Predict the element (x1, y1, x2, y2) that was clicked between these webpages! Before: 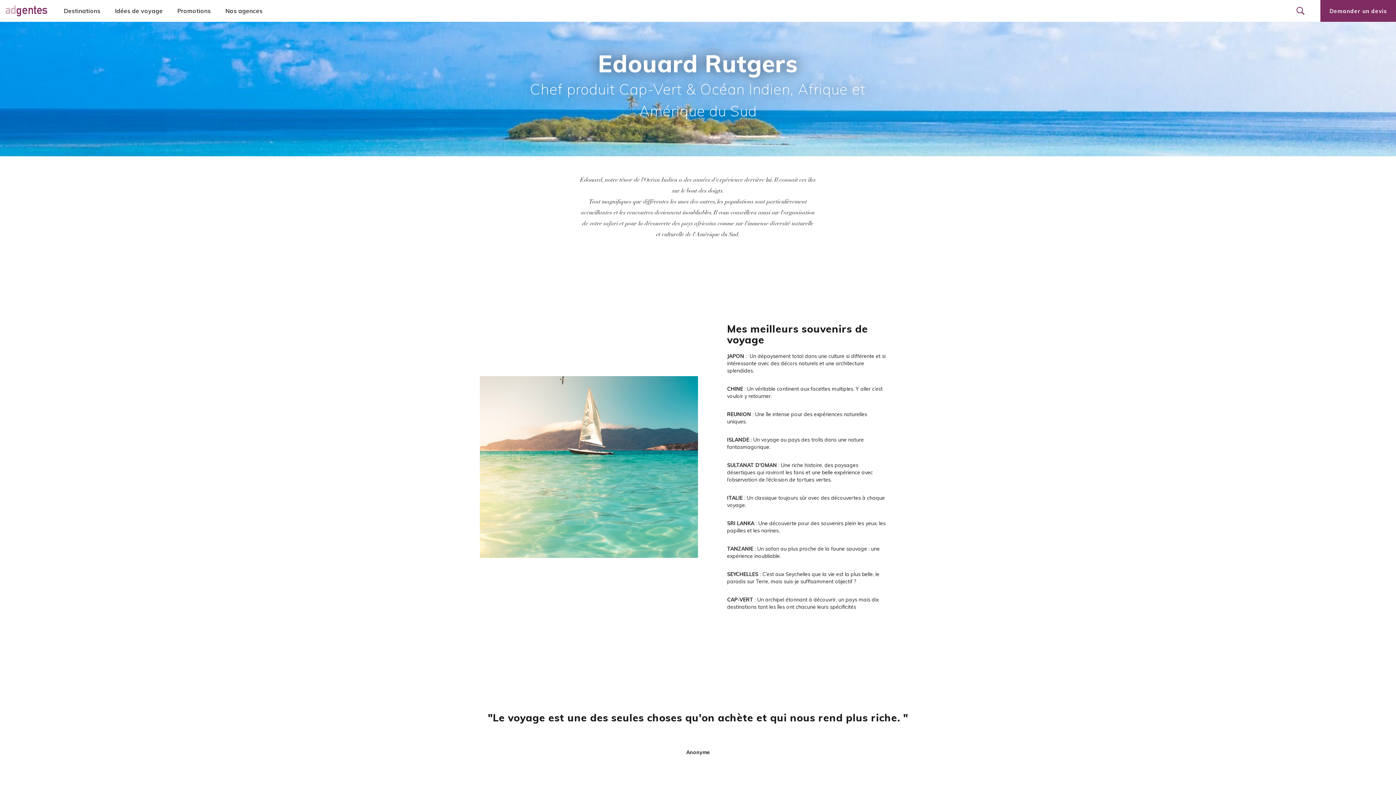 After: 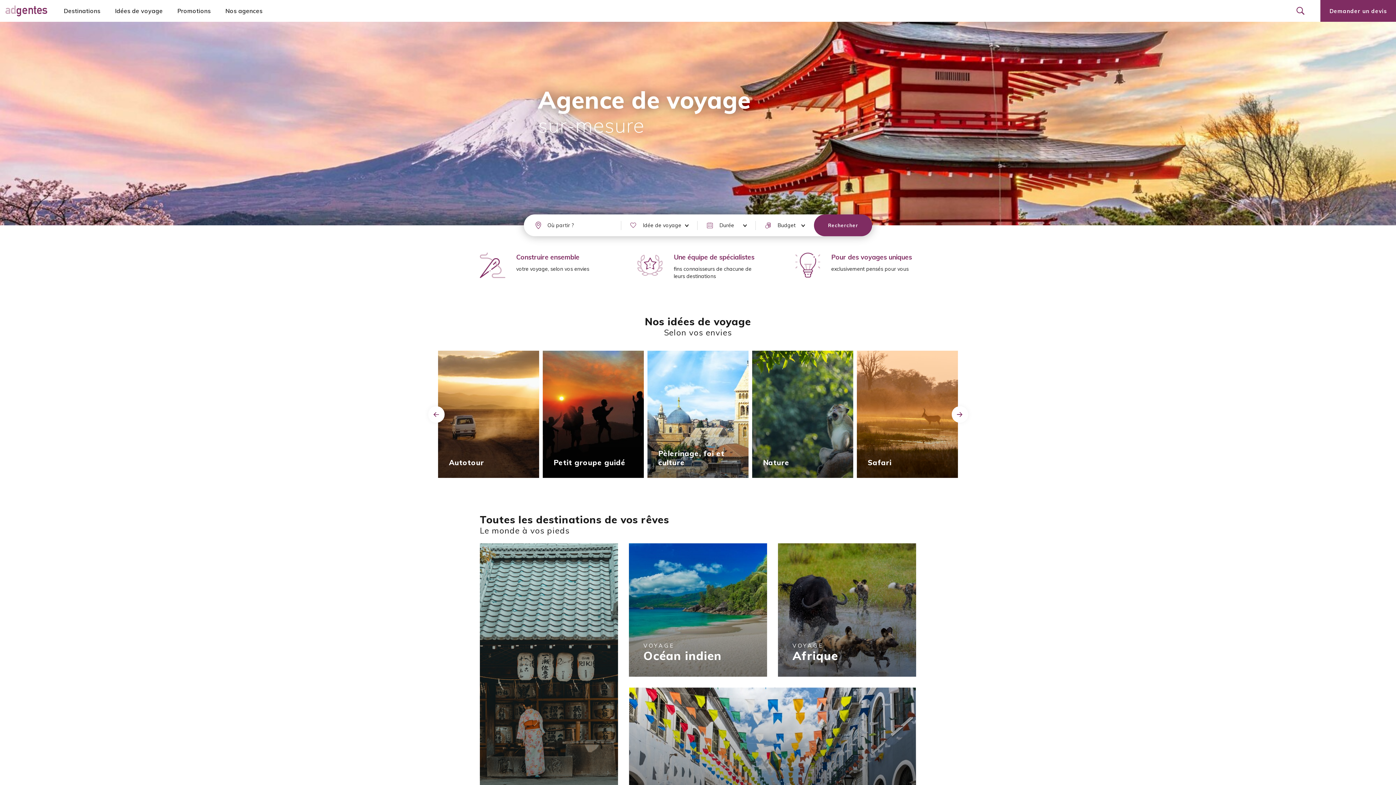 Action: bbox: (0, 0, 52, 21)